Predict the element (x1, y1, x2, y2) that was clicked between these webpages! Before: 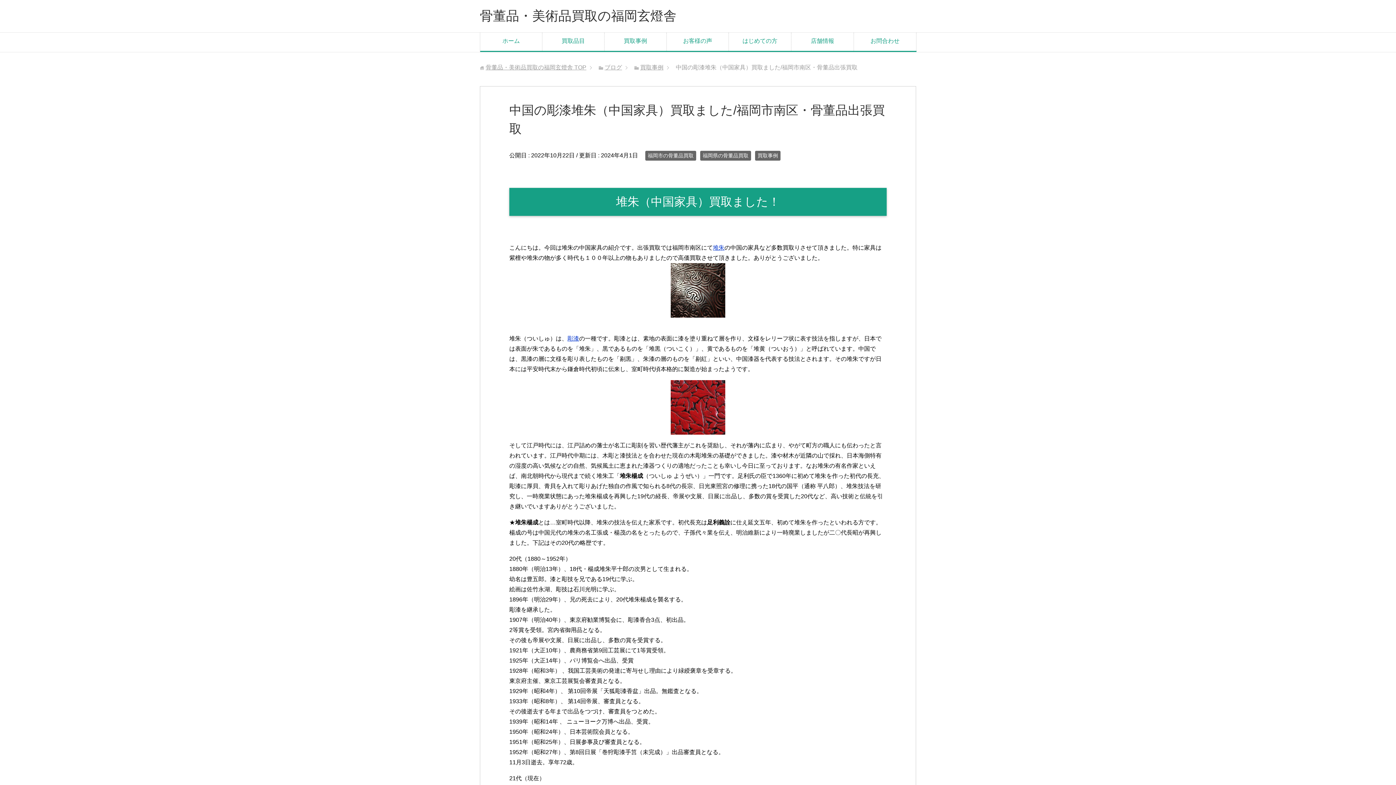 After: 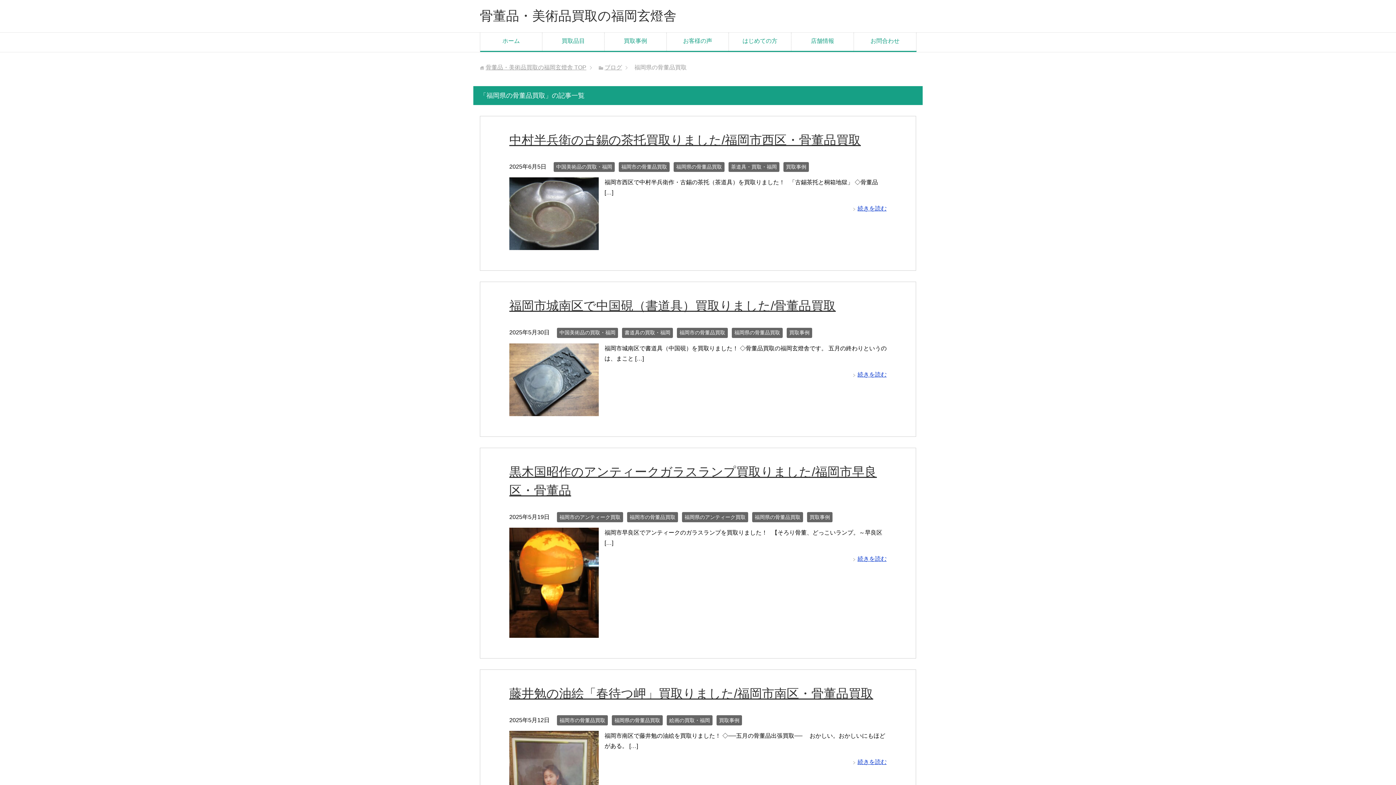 Action: bbox: (700, 150, 751, 160) label: 福岡県の骨董品買取